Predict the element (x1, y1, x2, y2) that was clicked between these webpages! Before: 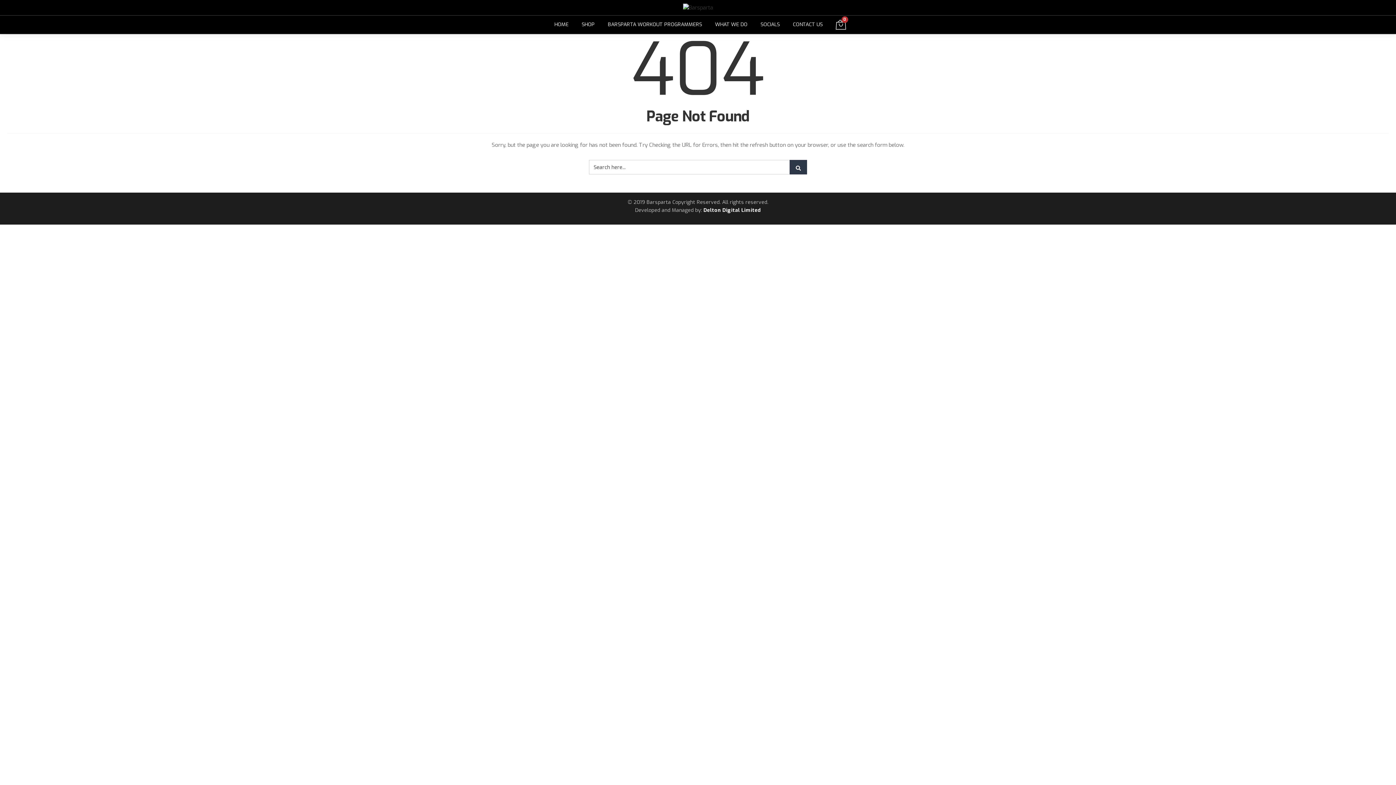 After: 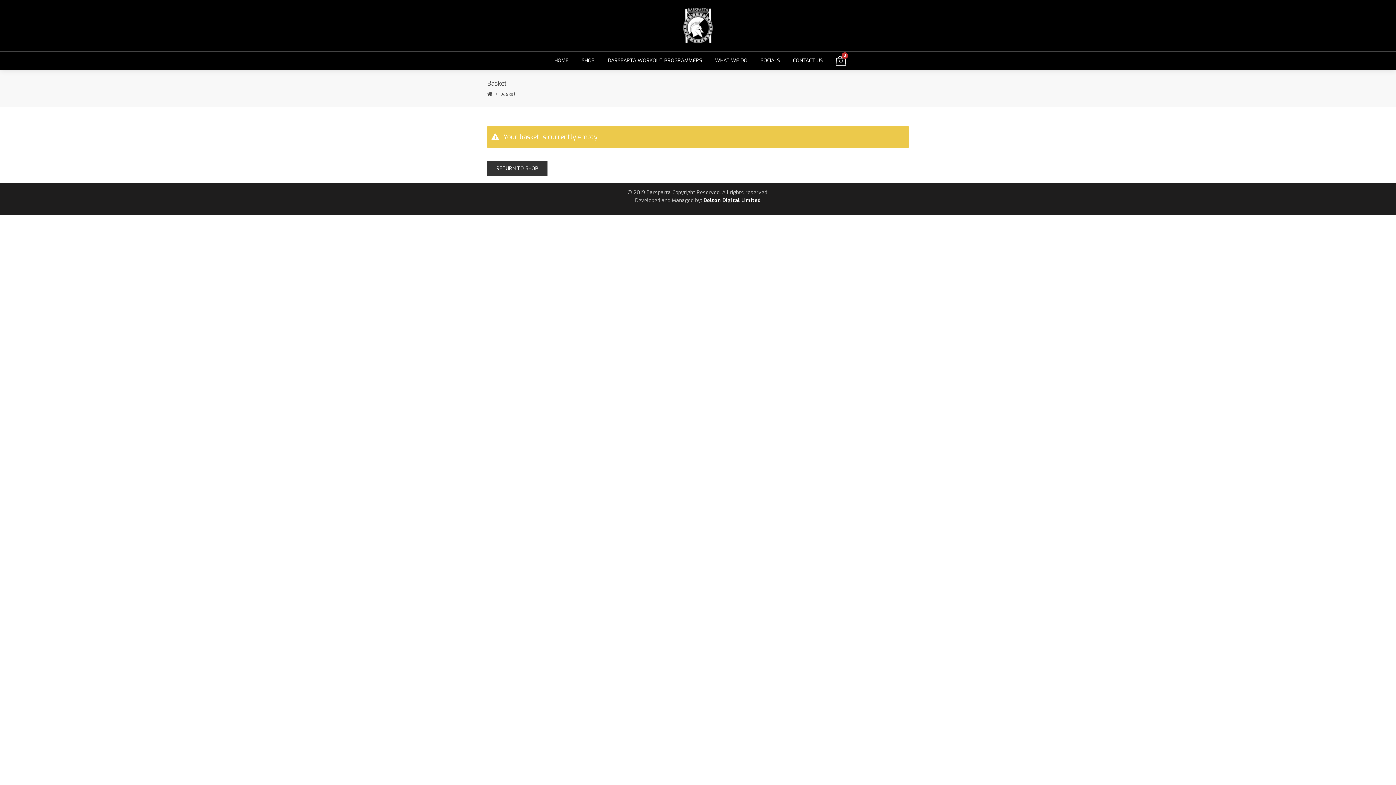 Action: label: 0 bbox: (833, 15, 848, 33)